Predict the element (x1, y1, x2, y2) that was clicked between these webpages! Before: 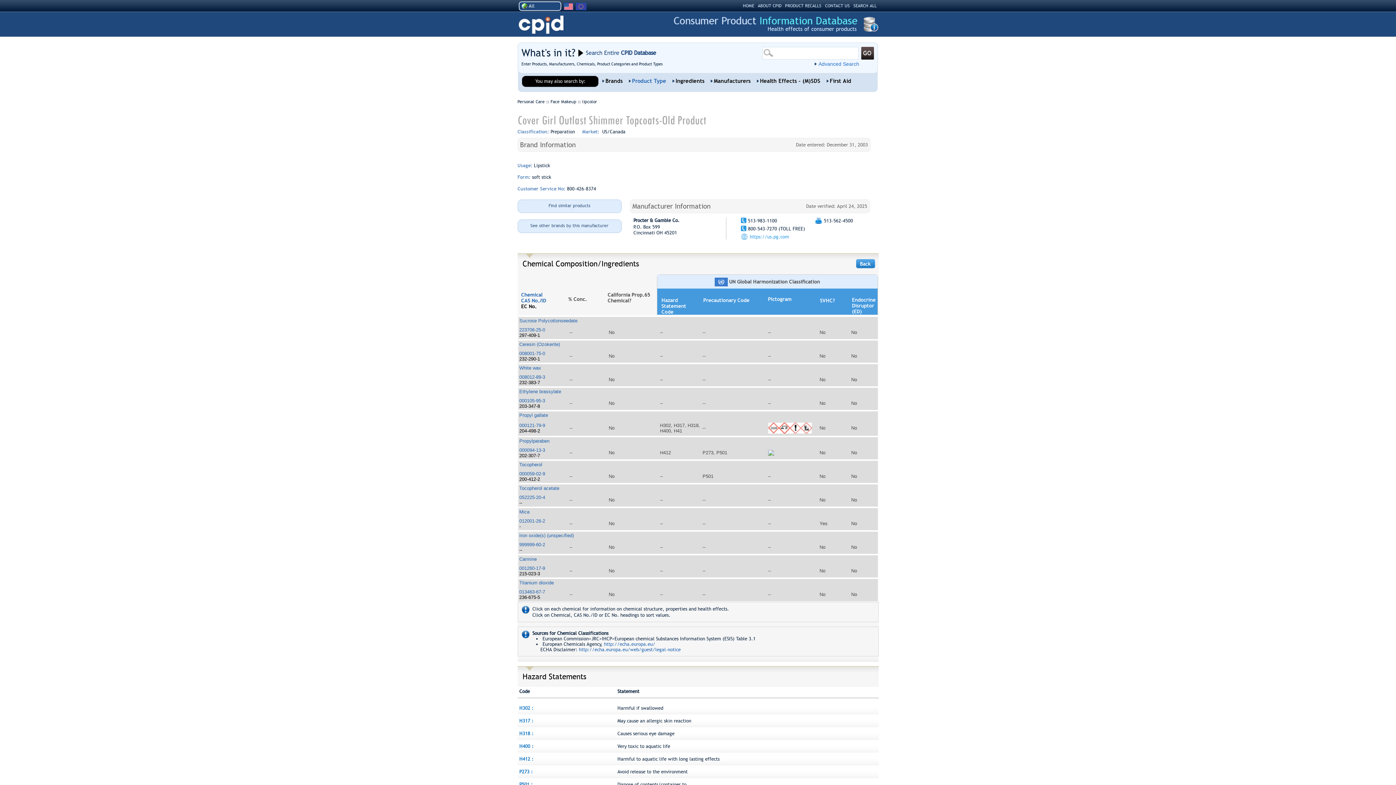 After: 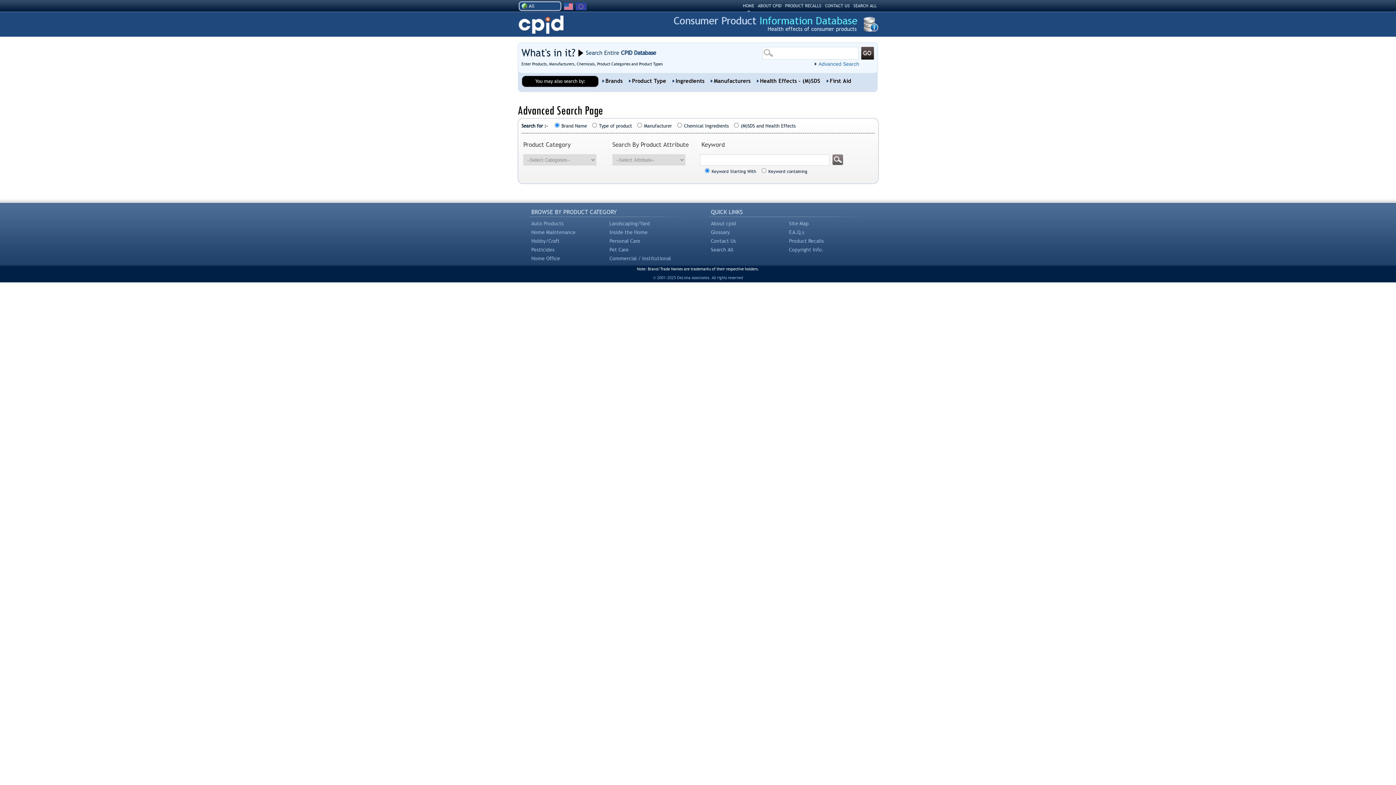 Action: label: Advanced Search bbox: (814, 61, 859, 66)